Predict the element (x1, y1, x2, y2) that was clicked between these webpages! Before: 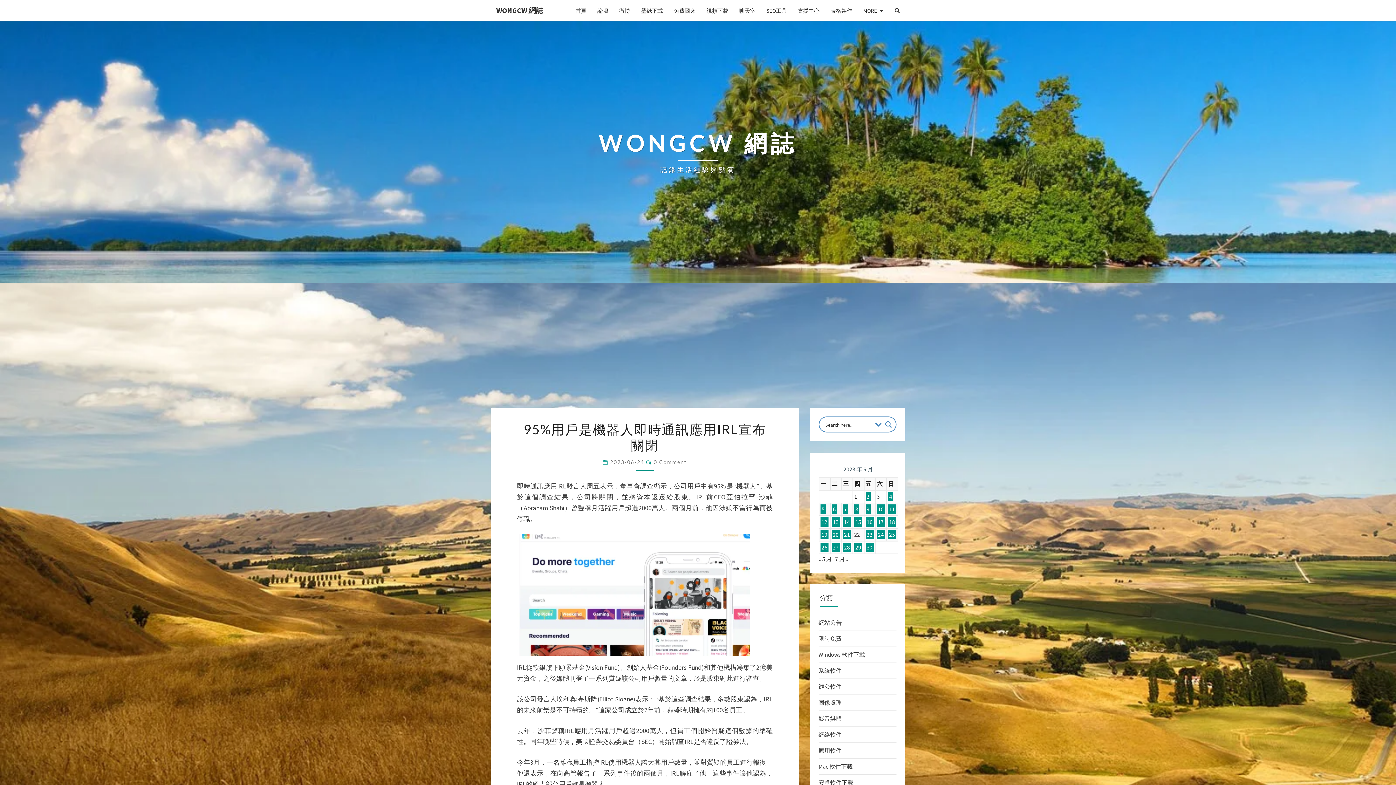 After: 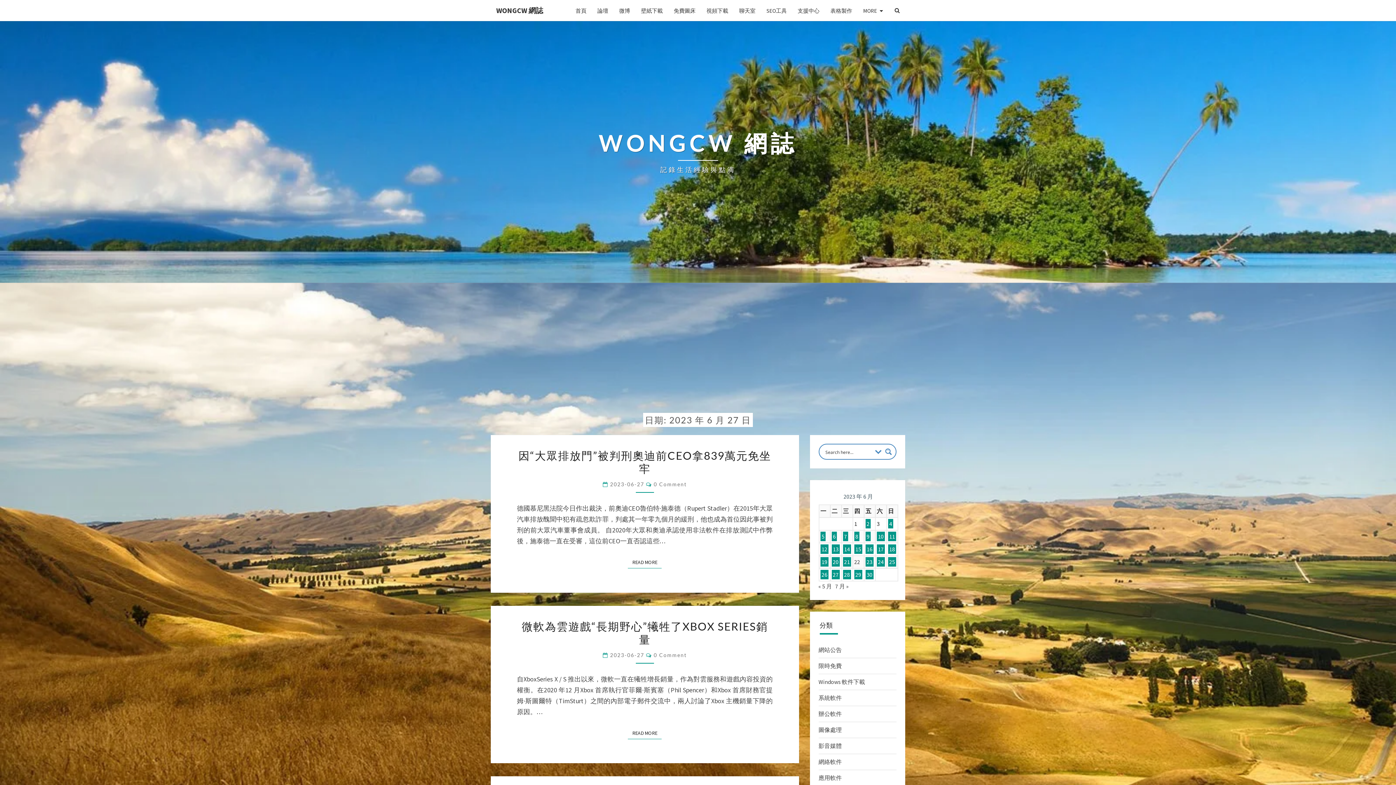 Action: label: 文章發佈於 2023 年 6 月 27 日 bbox: (831, 542, 840, 552)